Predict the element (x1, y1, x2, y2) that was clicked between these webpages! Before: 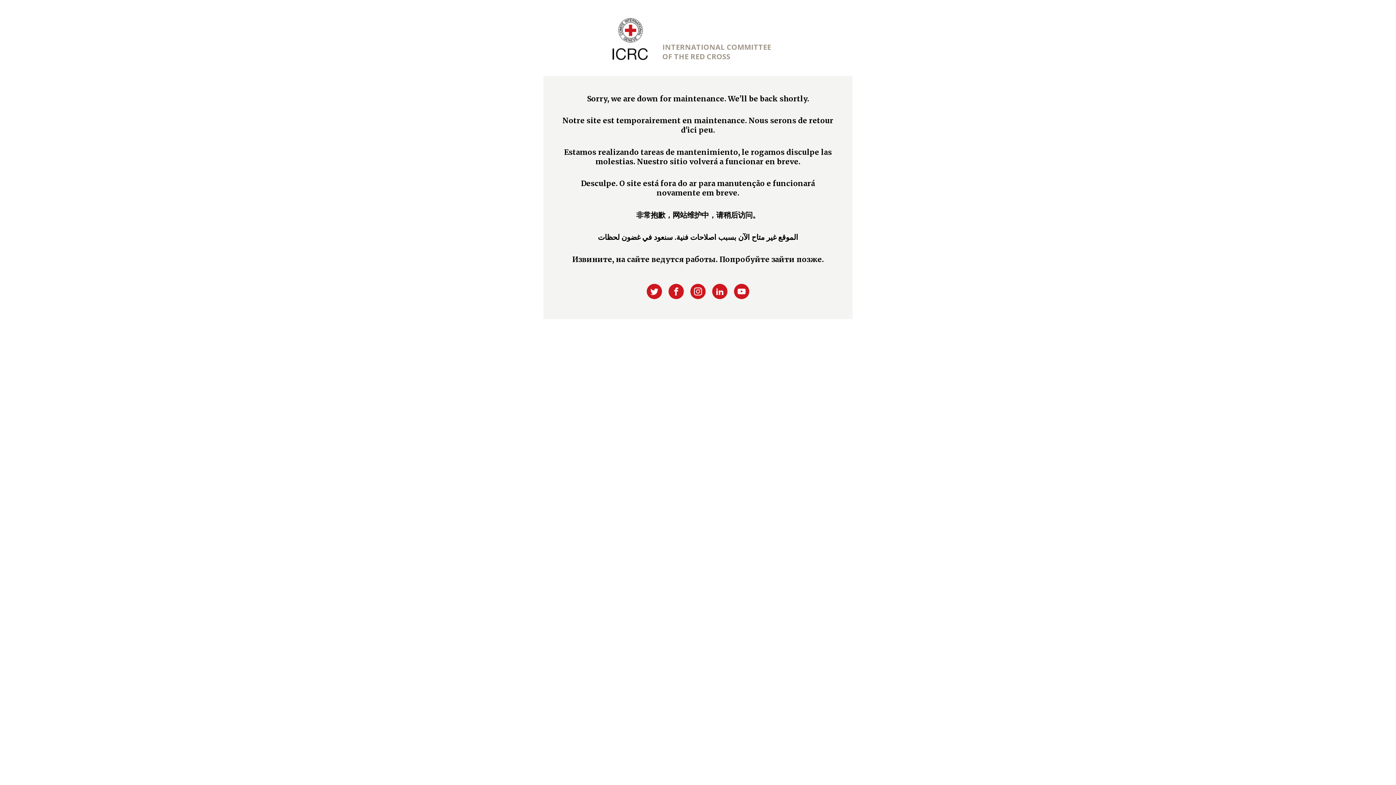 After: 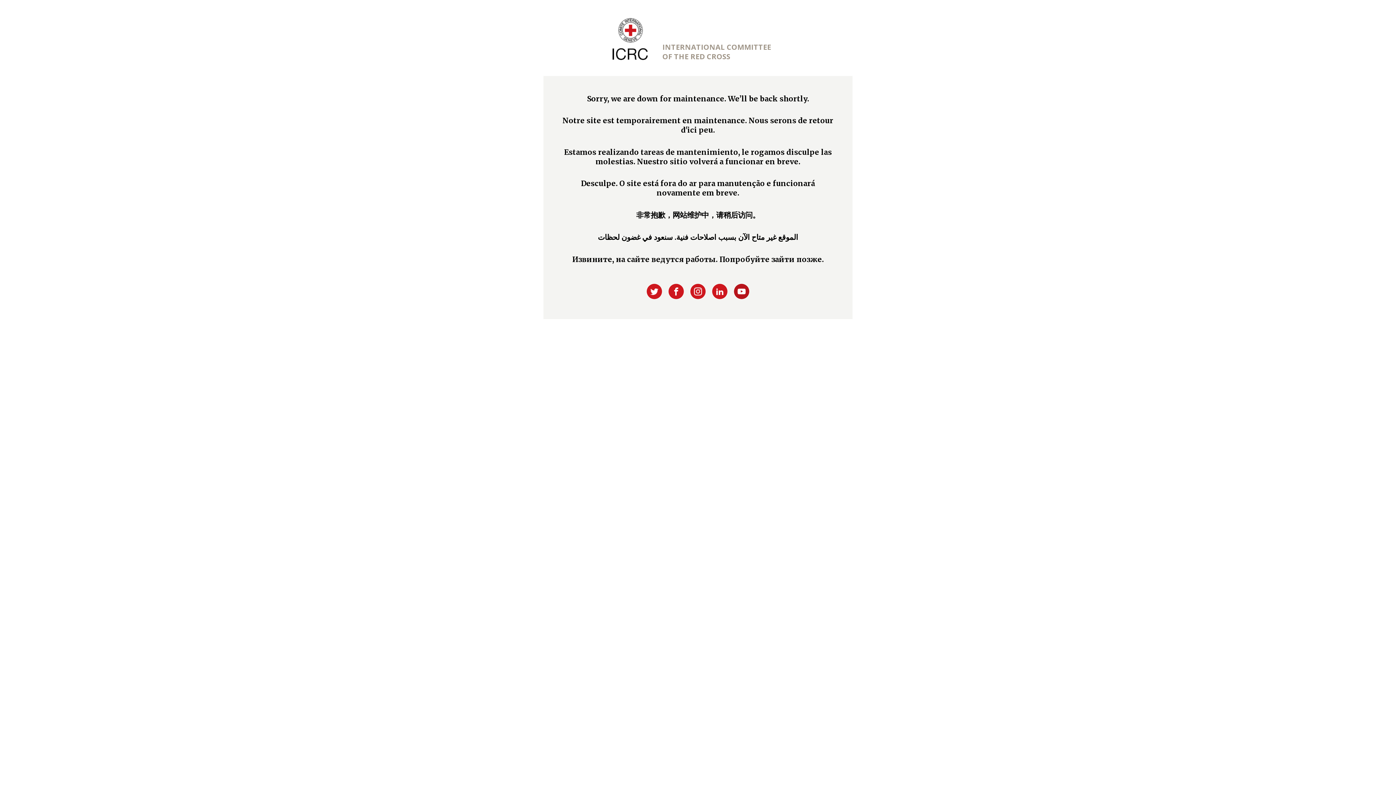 Action: bbox: (734, 283, 749, 299)